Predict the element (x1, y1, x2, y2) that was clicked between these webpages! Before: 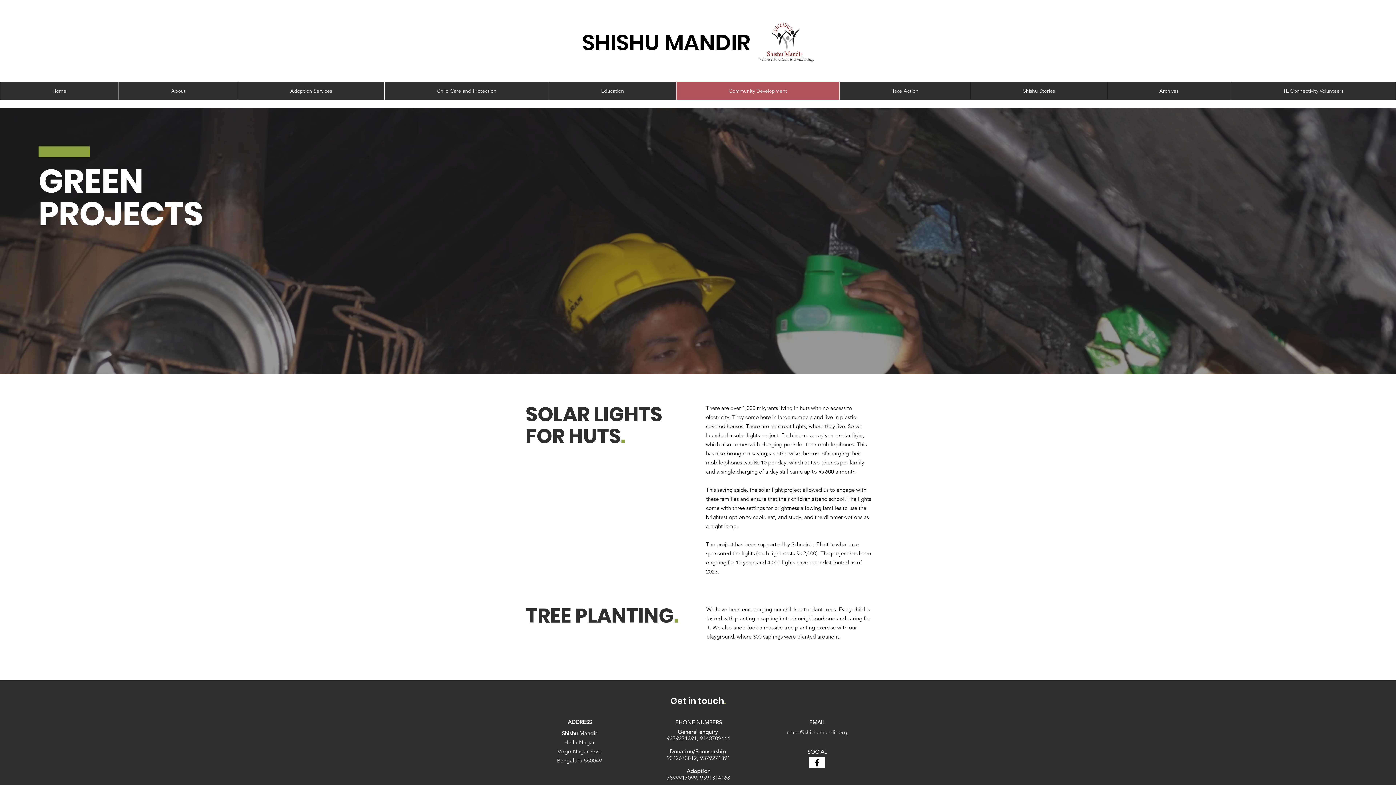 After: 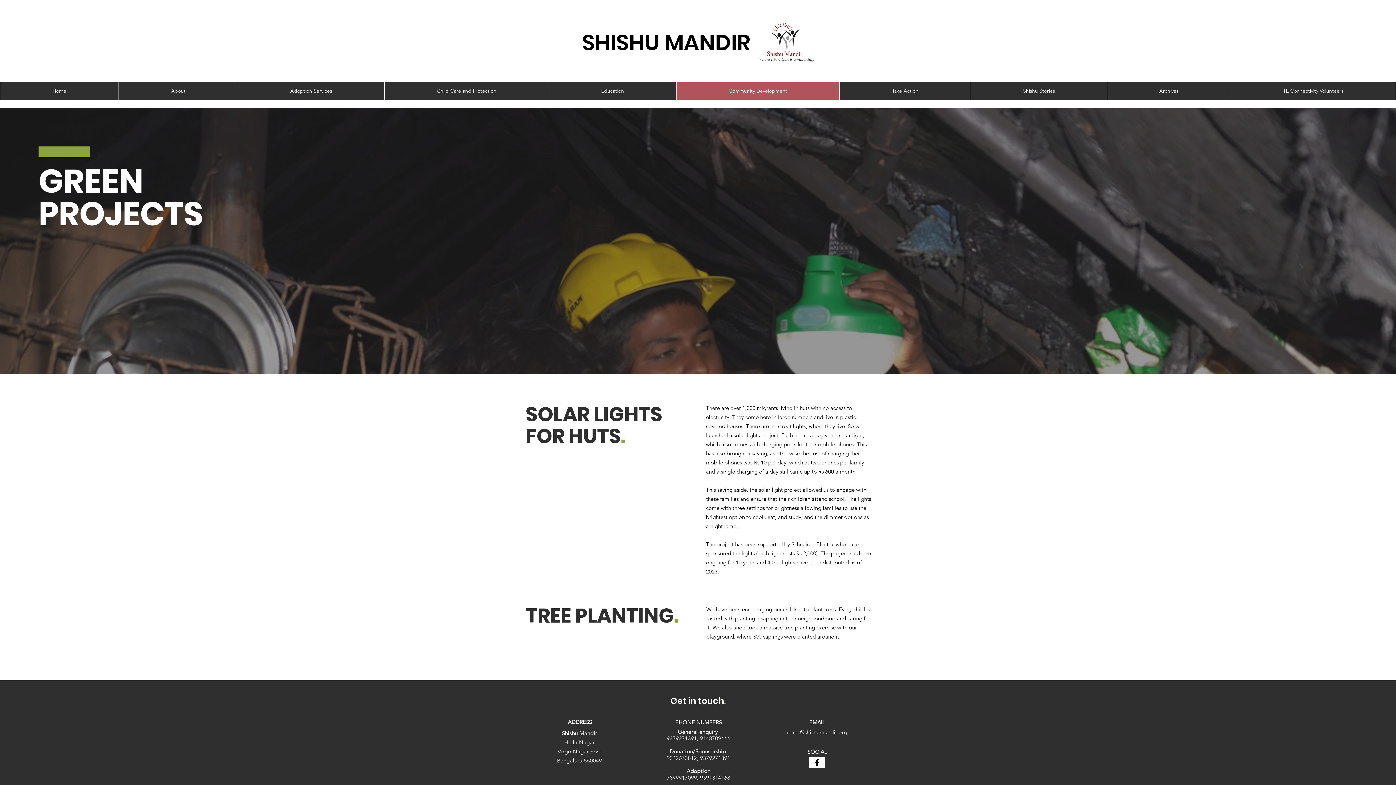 Action: label: About bbox: (118, 81, 237, 100)